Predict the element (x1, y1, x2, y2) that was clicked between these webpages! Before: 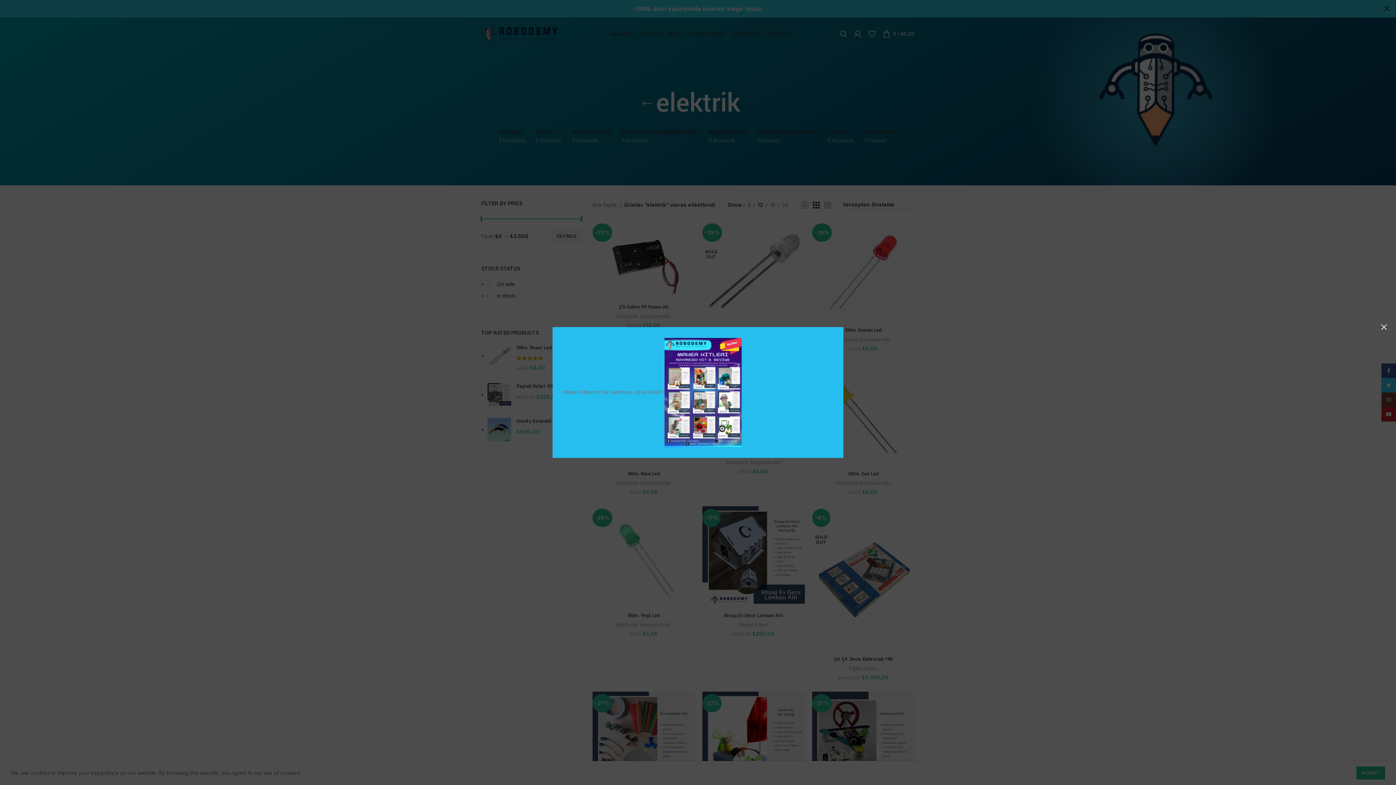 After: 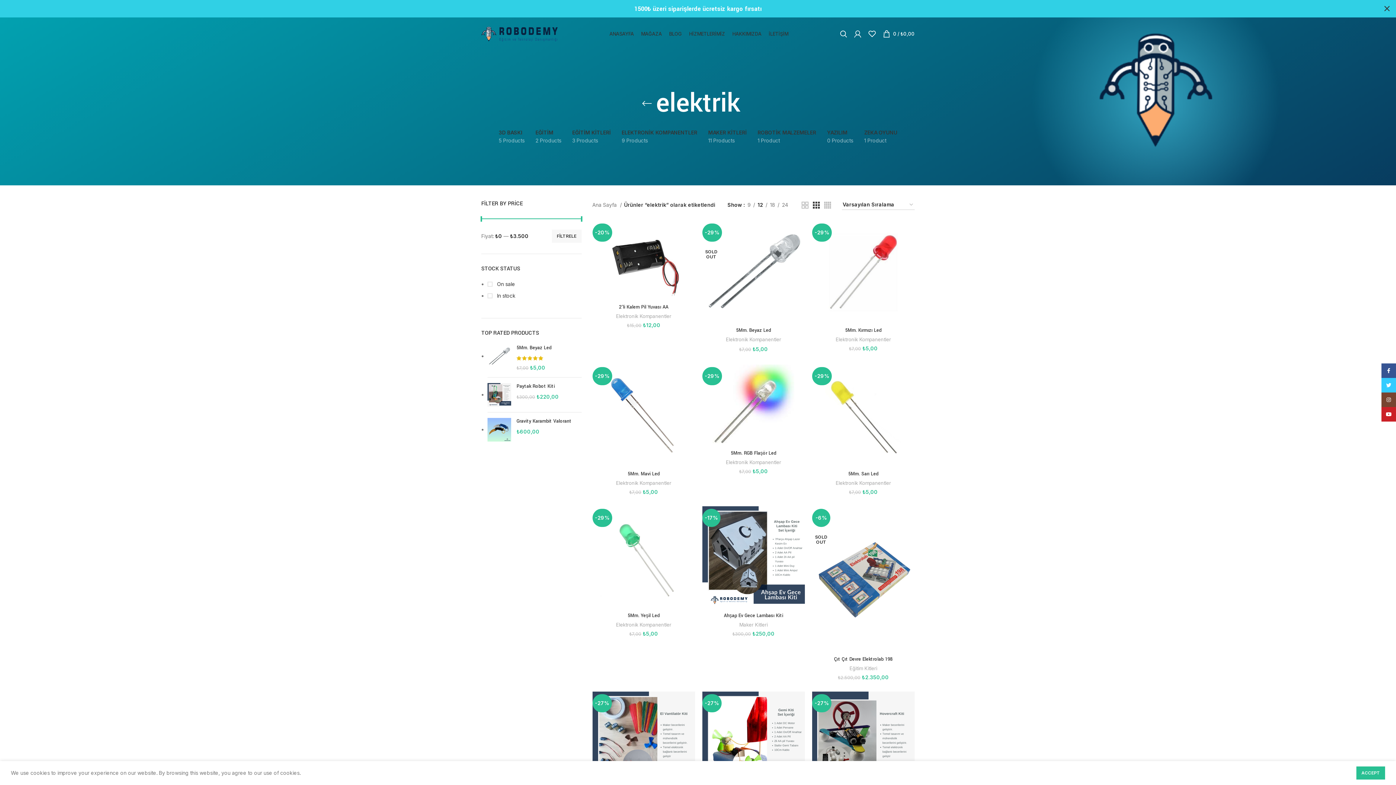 Action: bbox: (1375, 318, 1393, 336) label: ×